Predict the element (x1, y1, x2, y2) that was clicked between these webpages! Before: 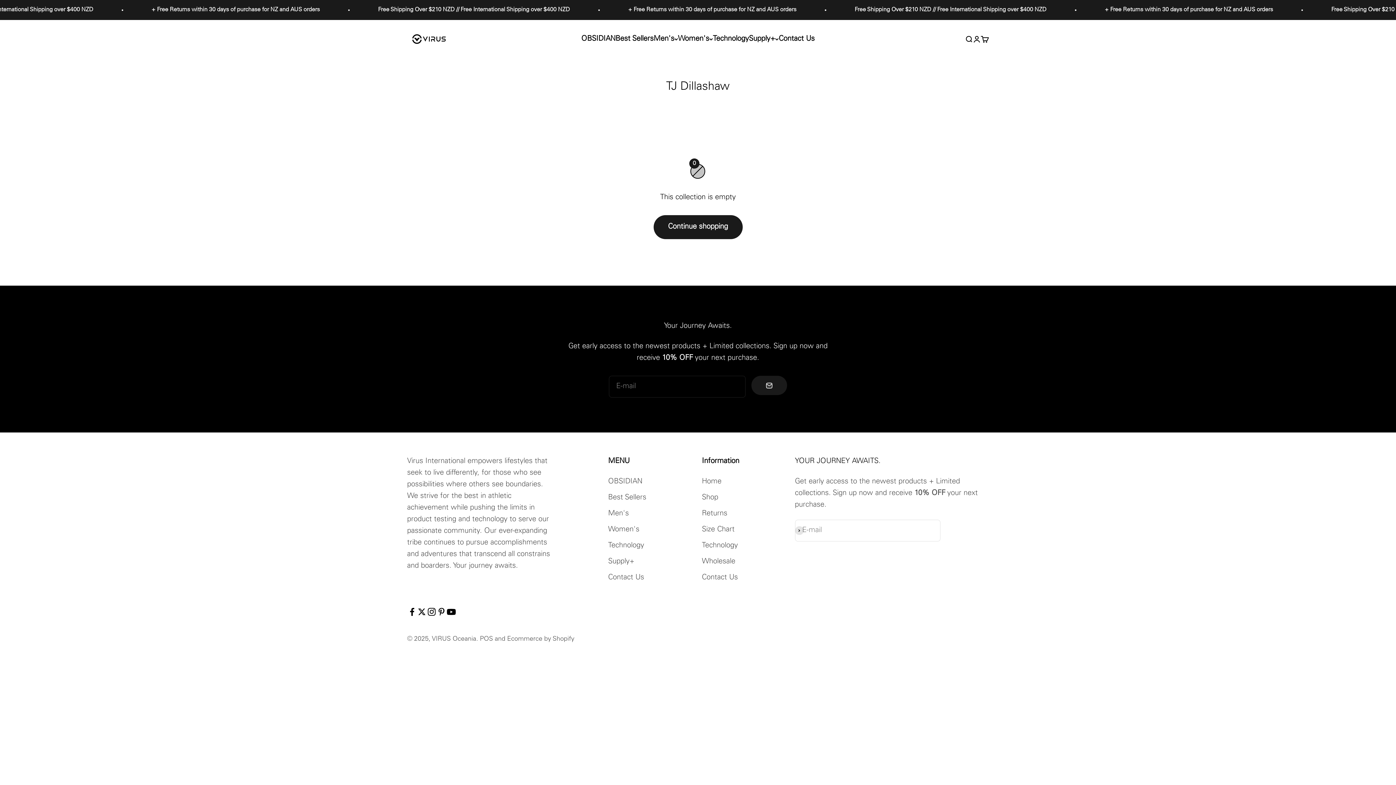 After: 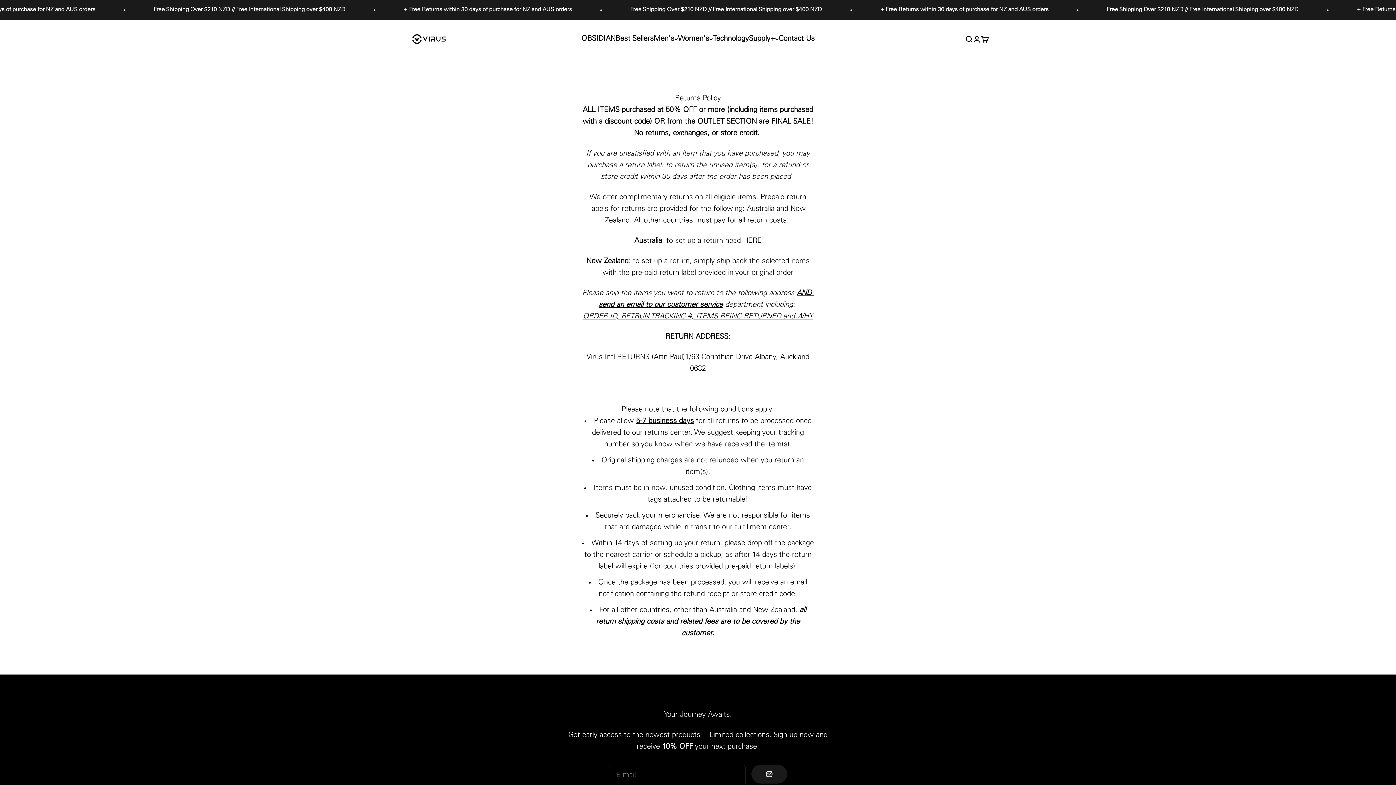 Action: label: Returns bbox: (702, 508, 727, 520)